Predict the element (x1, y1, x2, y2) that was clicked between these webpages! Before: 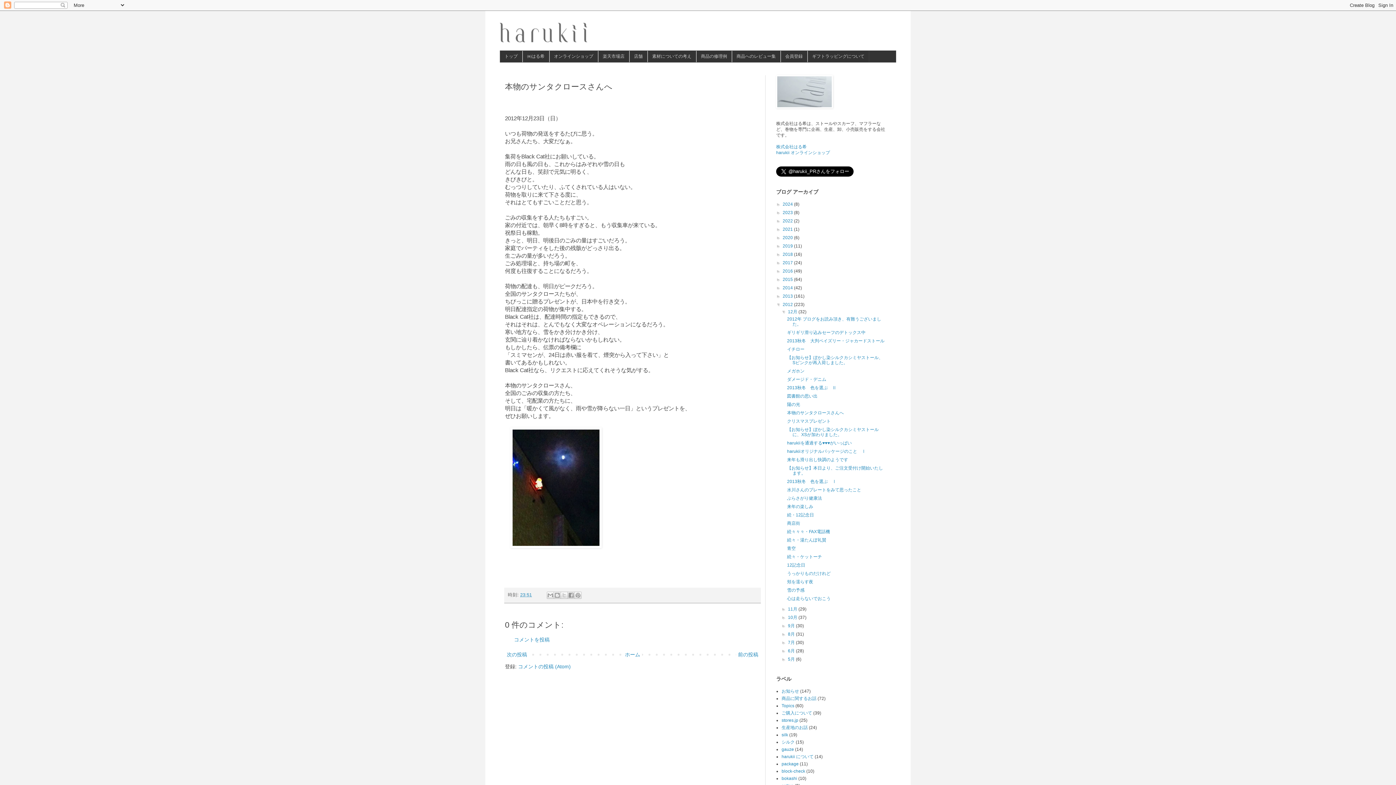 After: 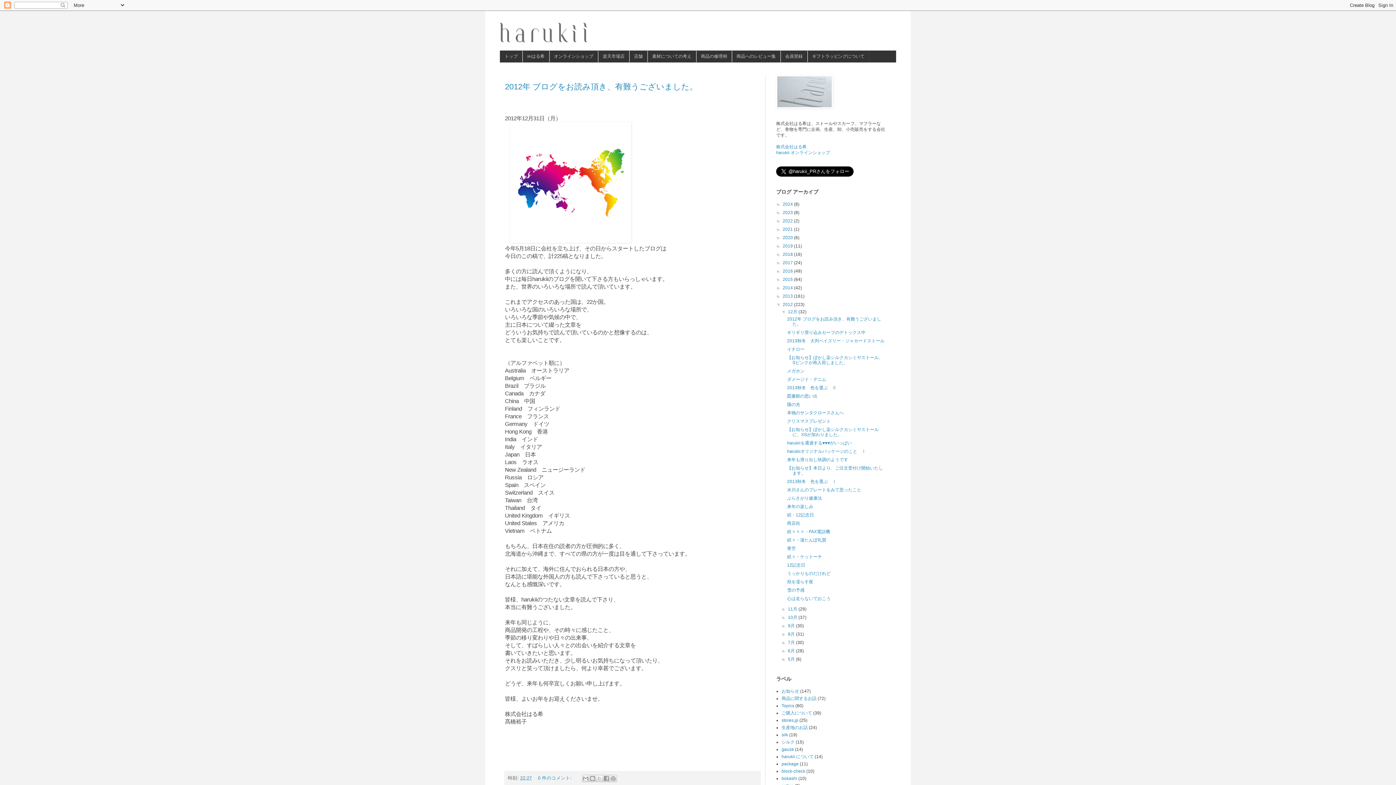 Action: bbox: (788, 309, 798, 314) label: 12月 